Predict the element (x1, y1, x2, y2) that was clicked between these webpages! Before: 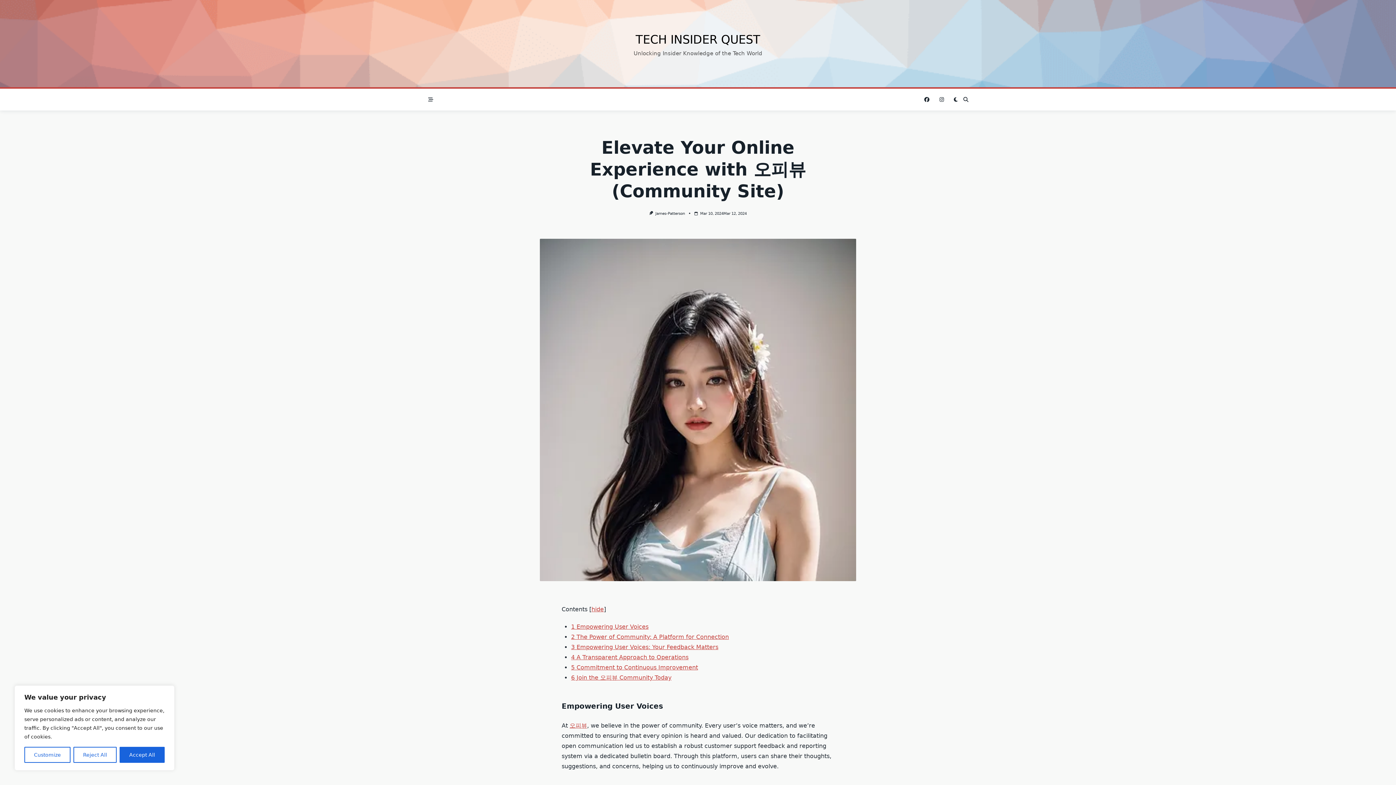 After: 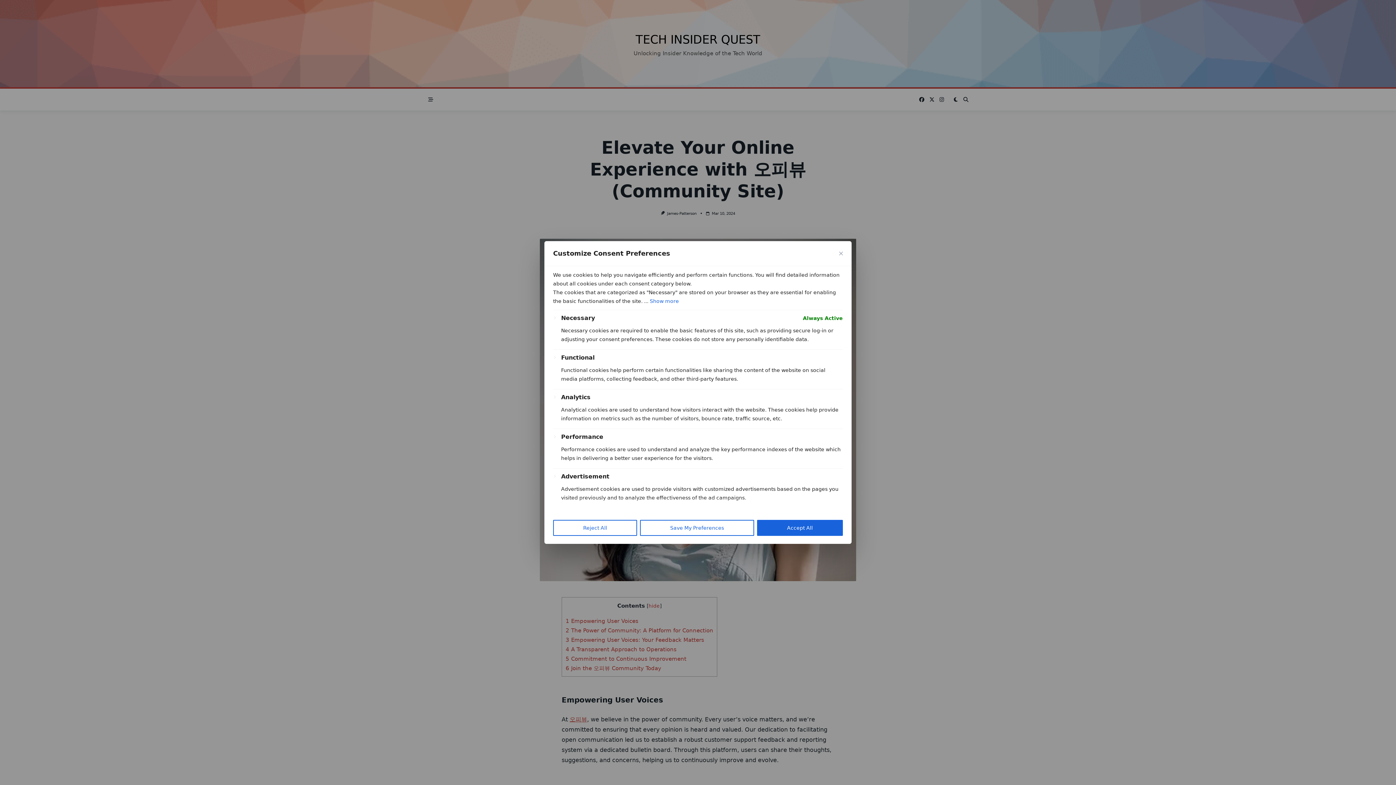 Action: label: Customize bbox: (24, 747, 70, 763)